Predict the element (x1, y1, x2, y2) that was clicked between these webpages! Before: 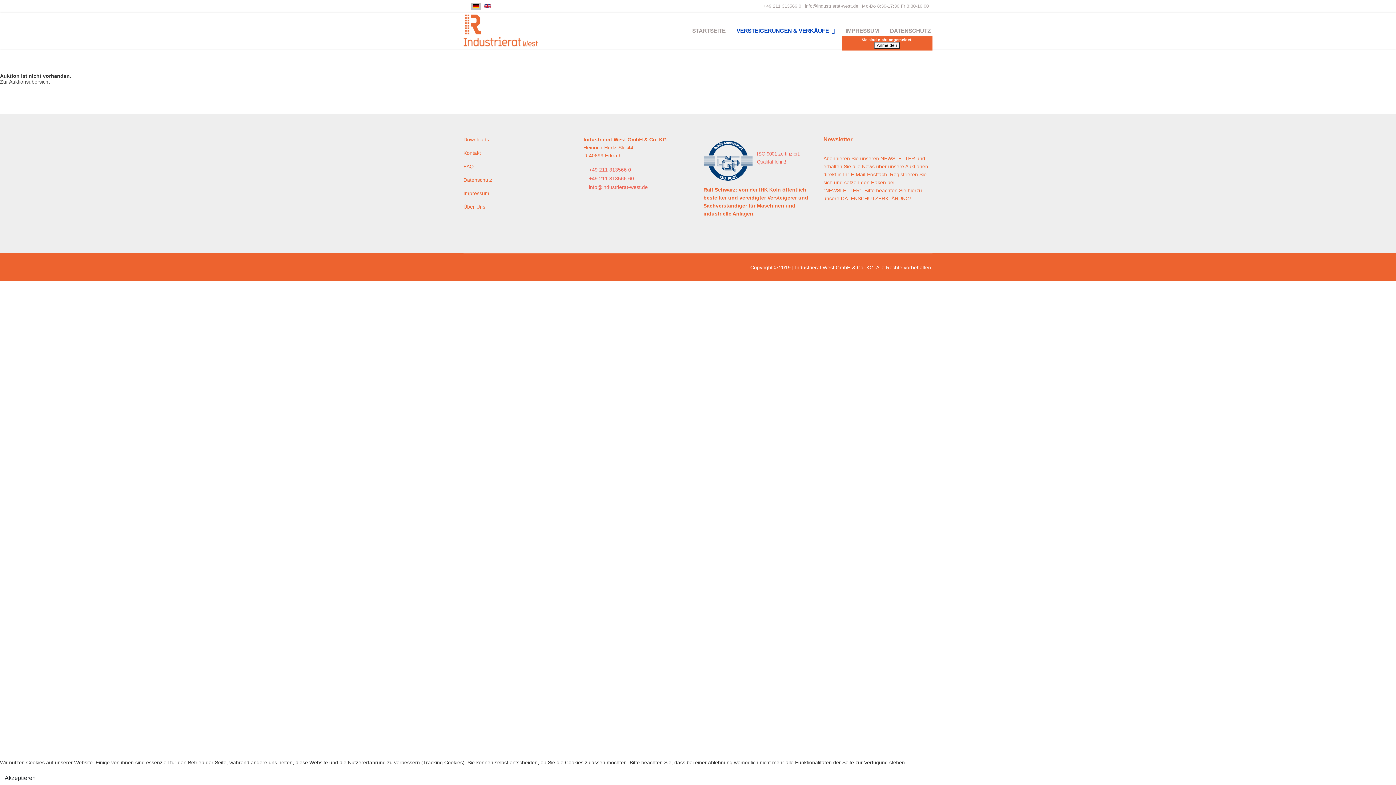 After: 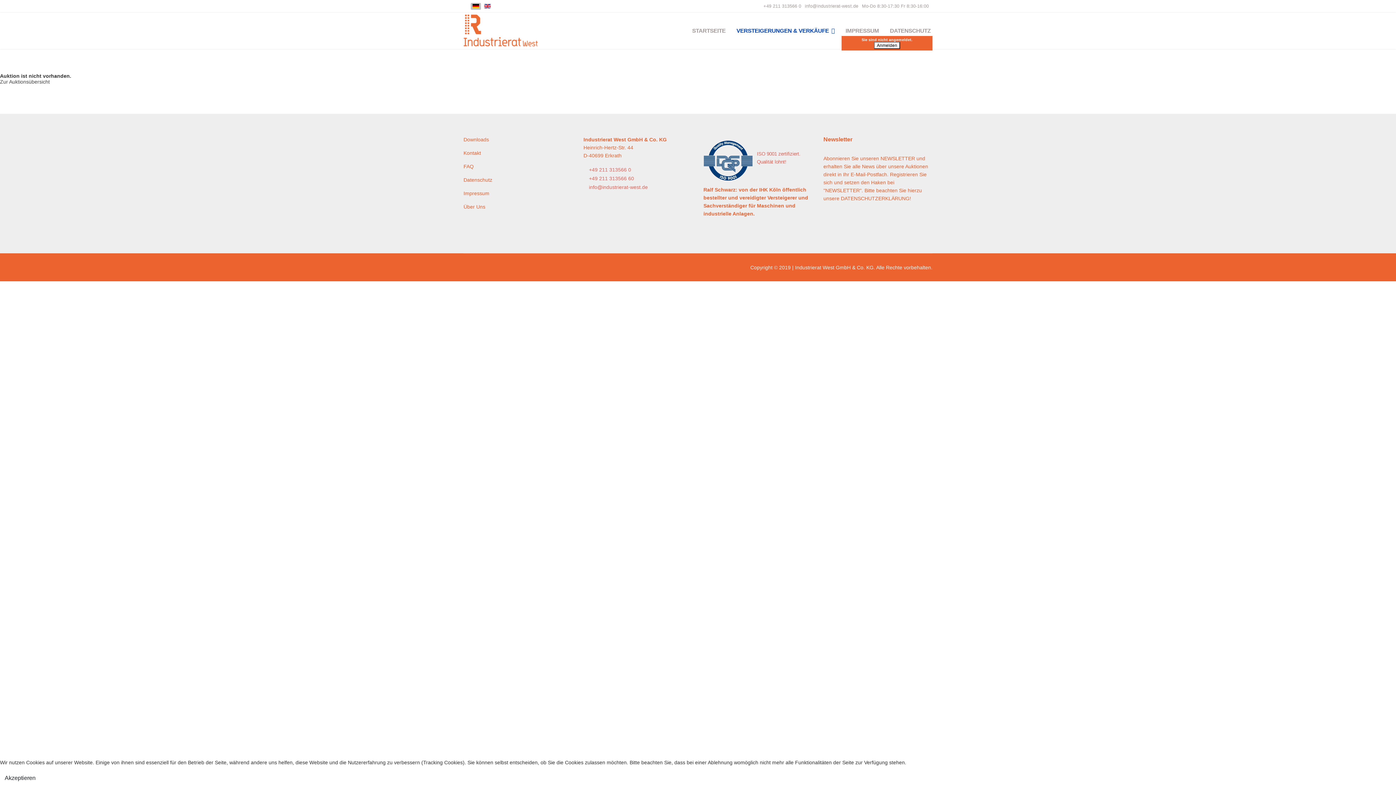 Action: bbox: (757, 137, 758, 142) label:  